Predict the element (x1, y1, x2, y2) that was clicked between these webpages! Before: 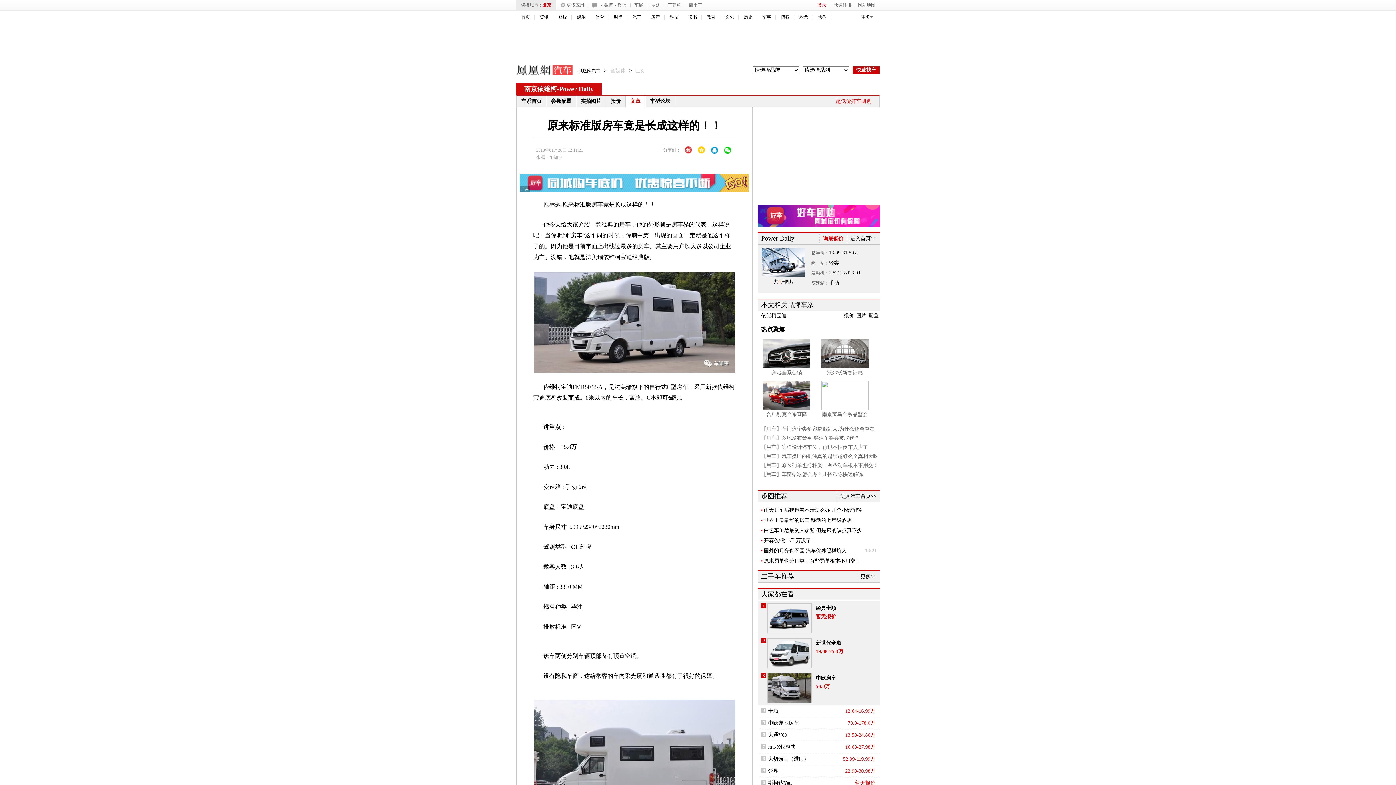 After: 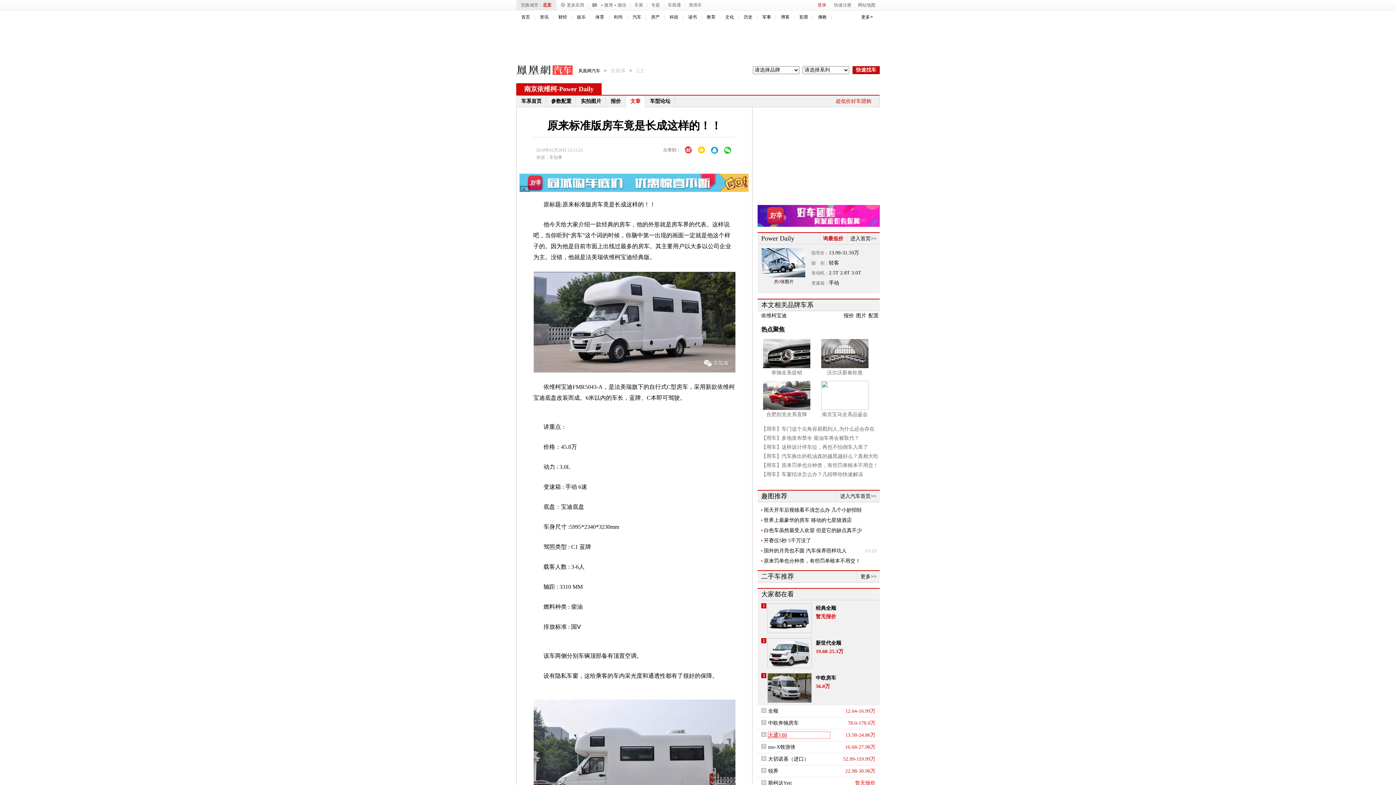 Action: label: 大通V80 bbox: (768, 732, 830, 738)